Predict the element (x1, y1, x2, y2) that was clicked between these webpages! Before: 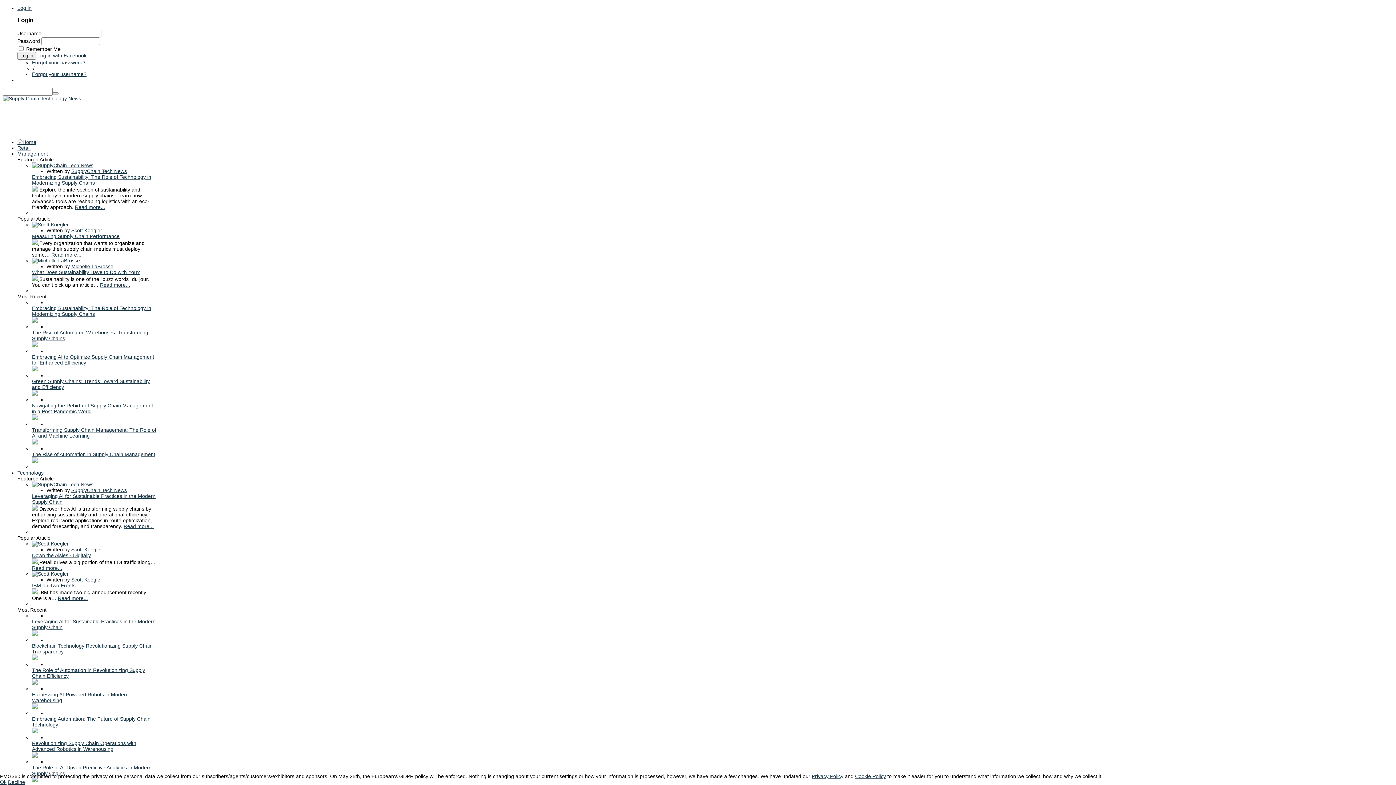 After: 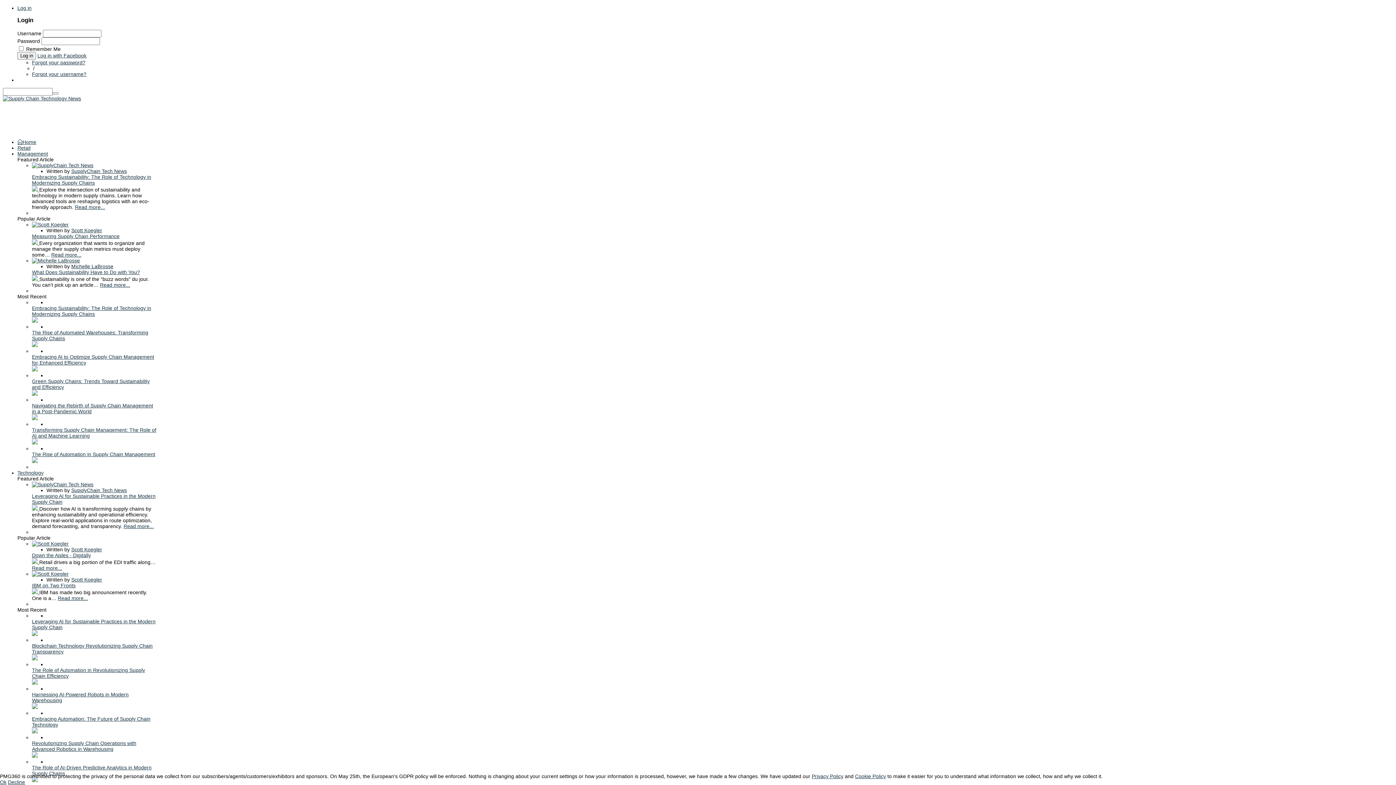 Action: label: SupplyChain Tech News bbox: (71, 487, 126, 493)